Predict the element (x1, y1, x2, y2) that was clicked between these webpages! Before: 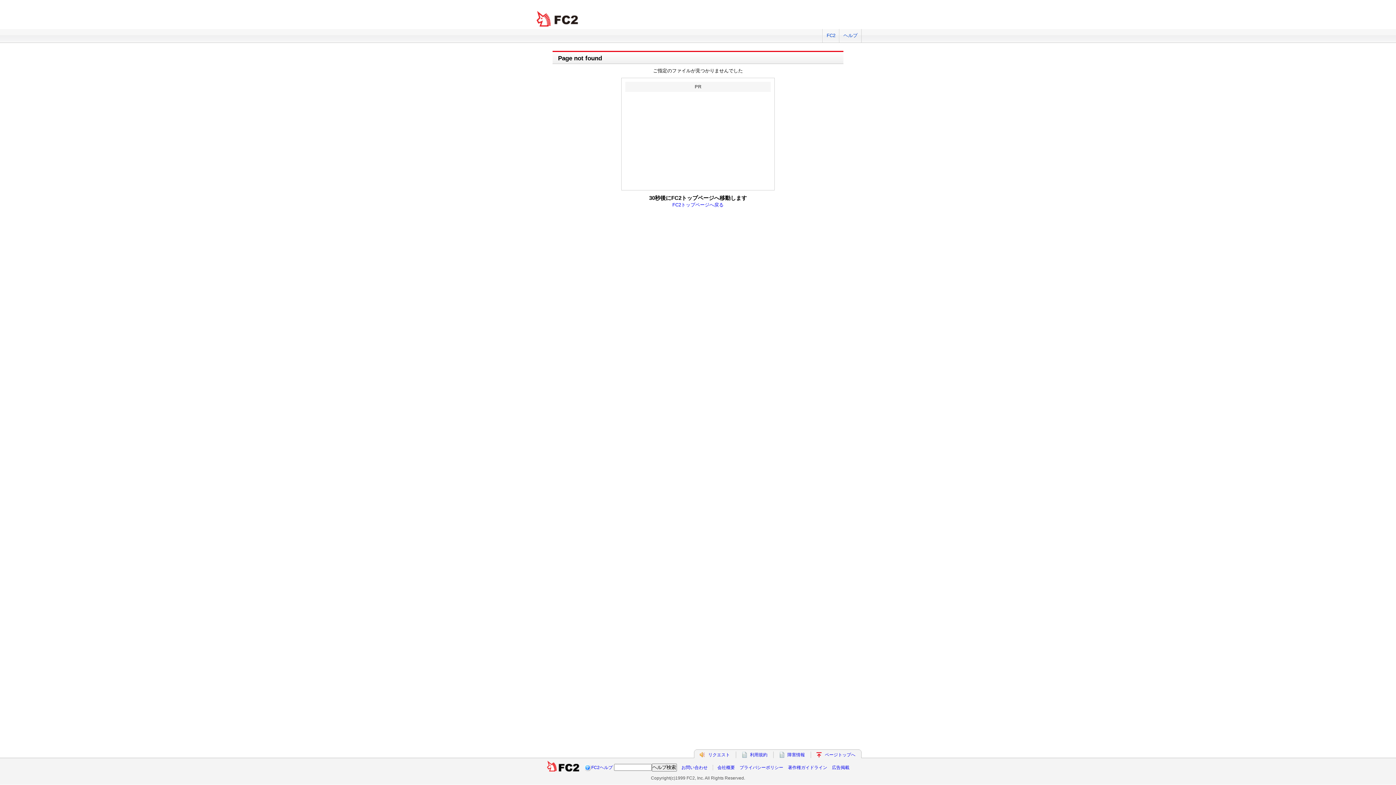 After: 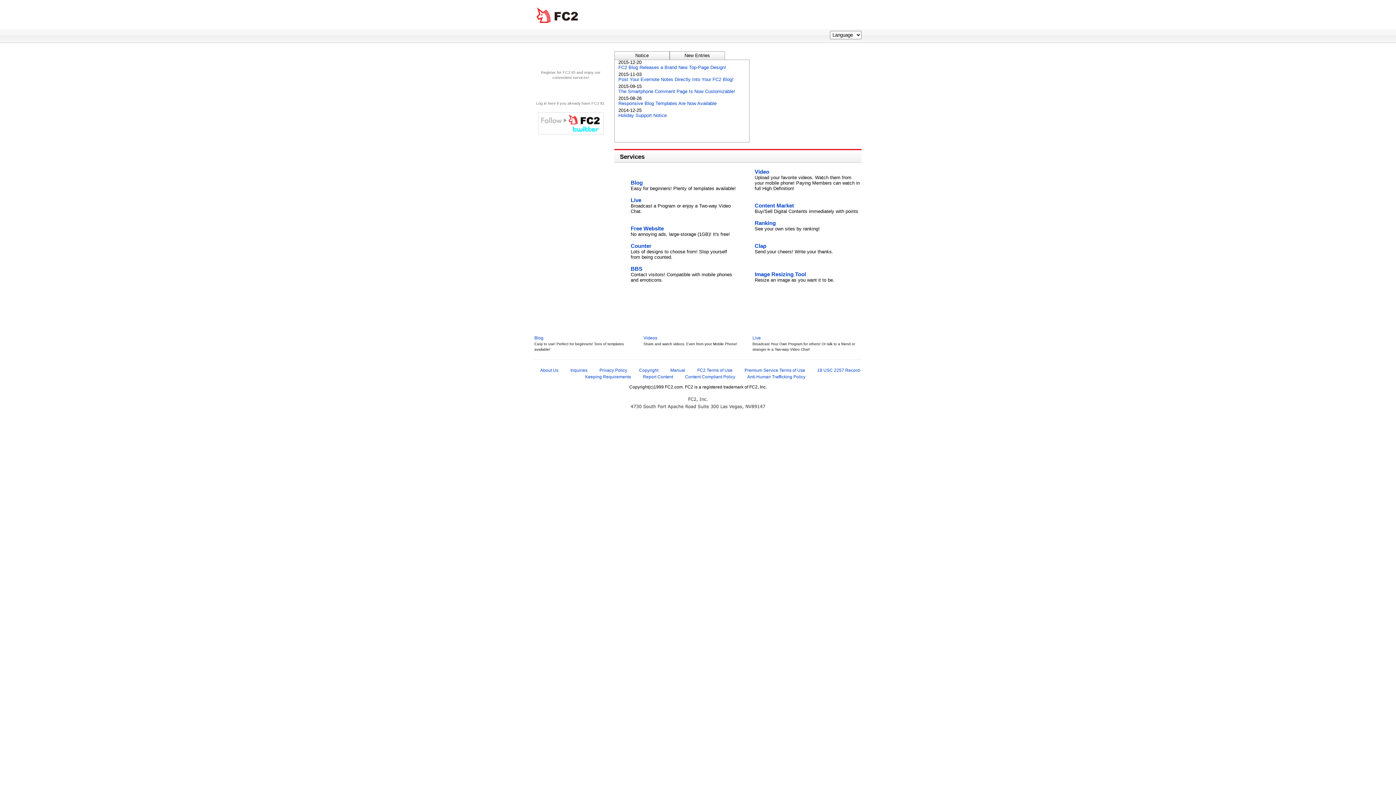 Action: bbox: (825, 752, 855, 757) label: ページトップへ